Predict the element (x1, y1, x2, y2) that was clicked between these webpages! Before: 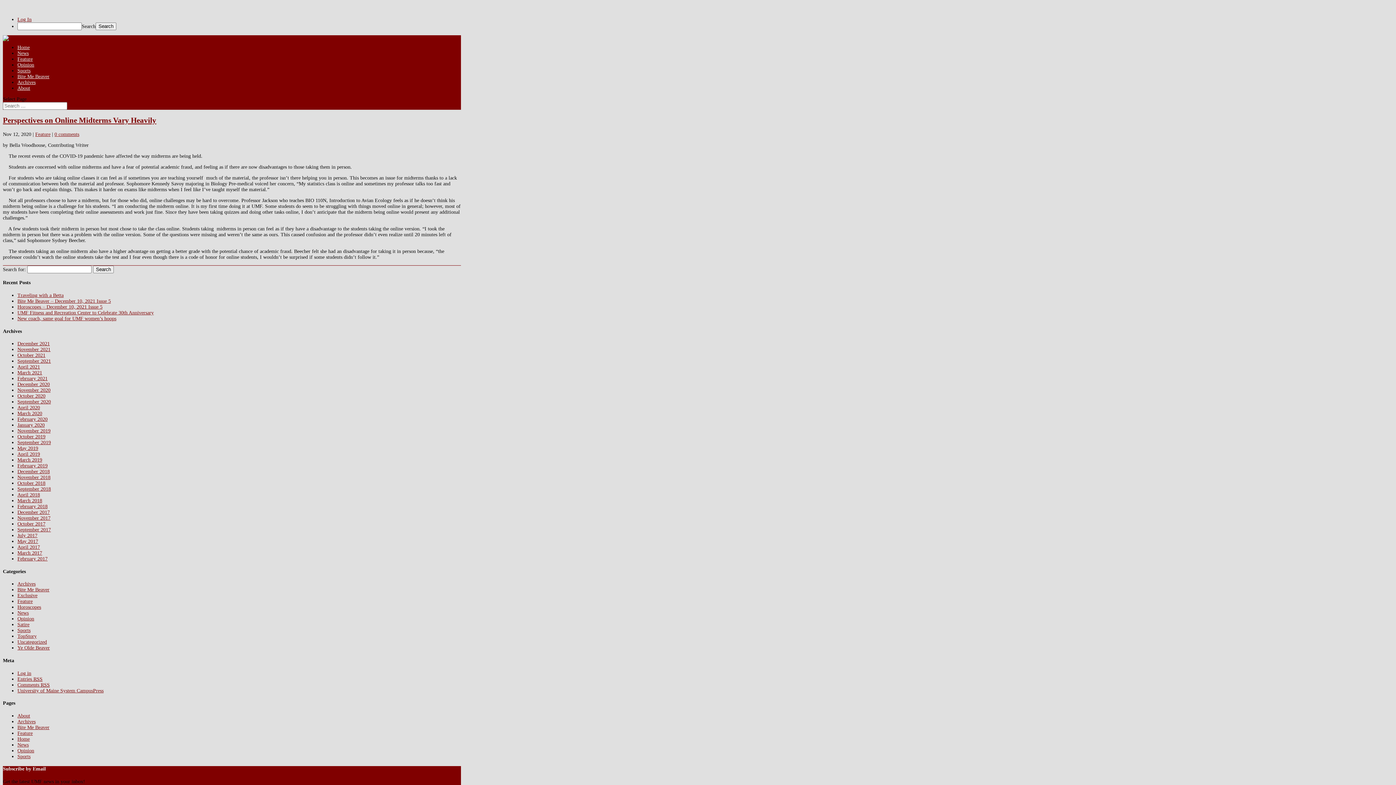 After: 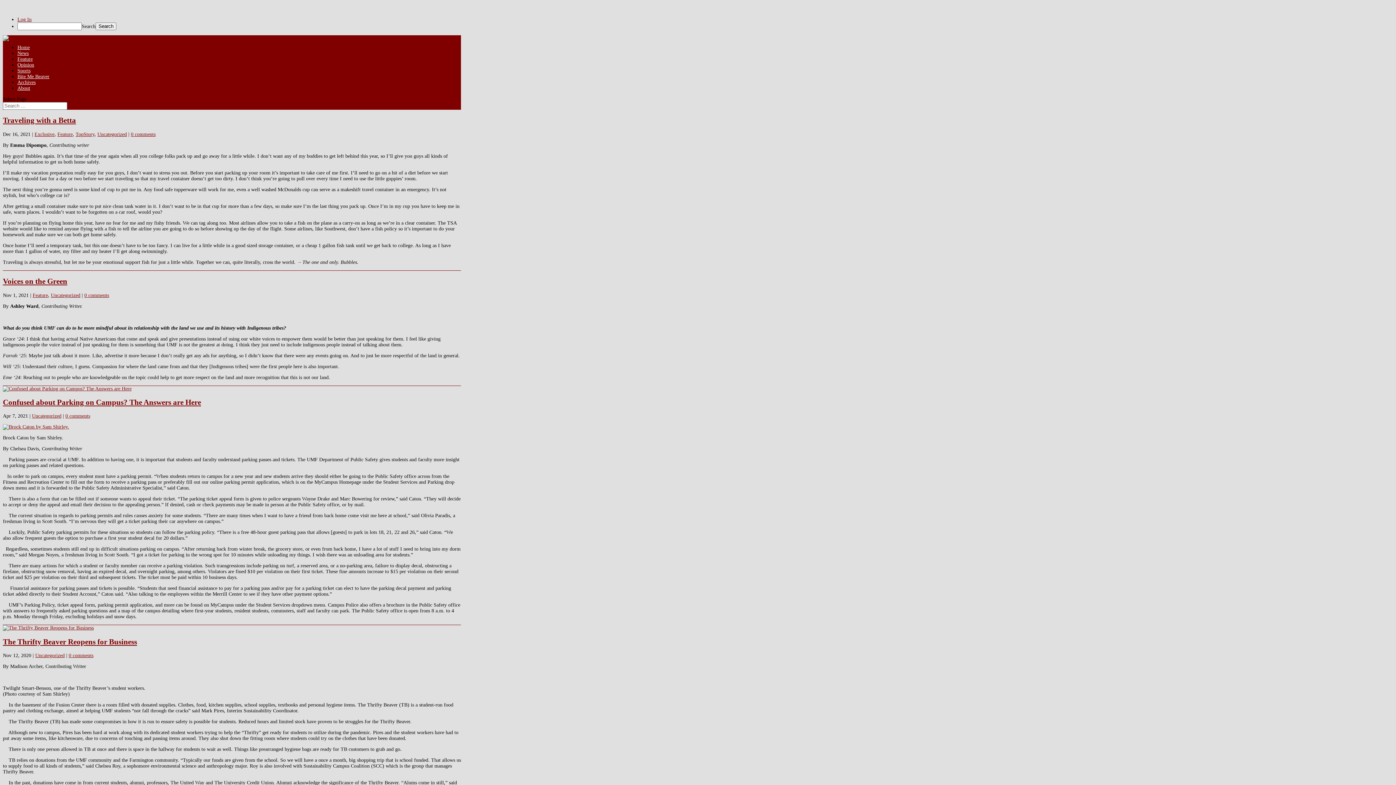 Action: label: Uncategorized bbox: (17, 639, 46, 645)